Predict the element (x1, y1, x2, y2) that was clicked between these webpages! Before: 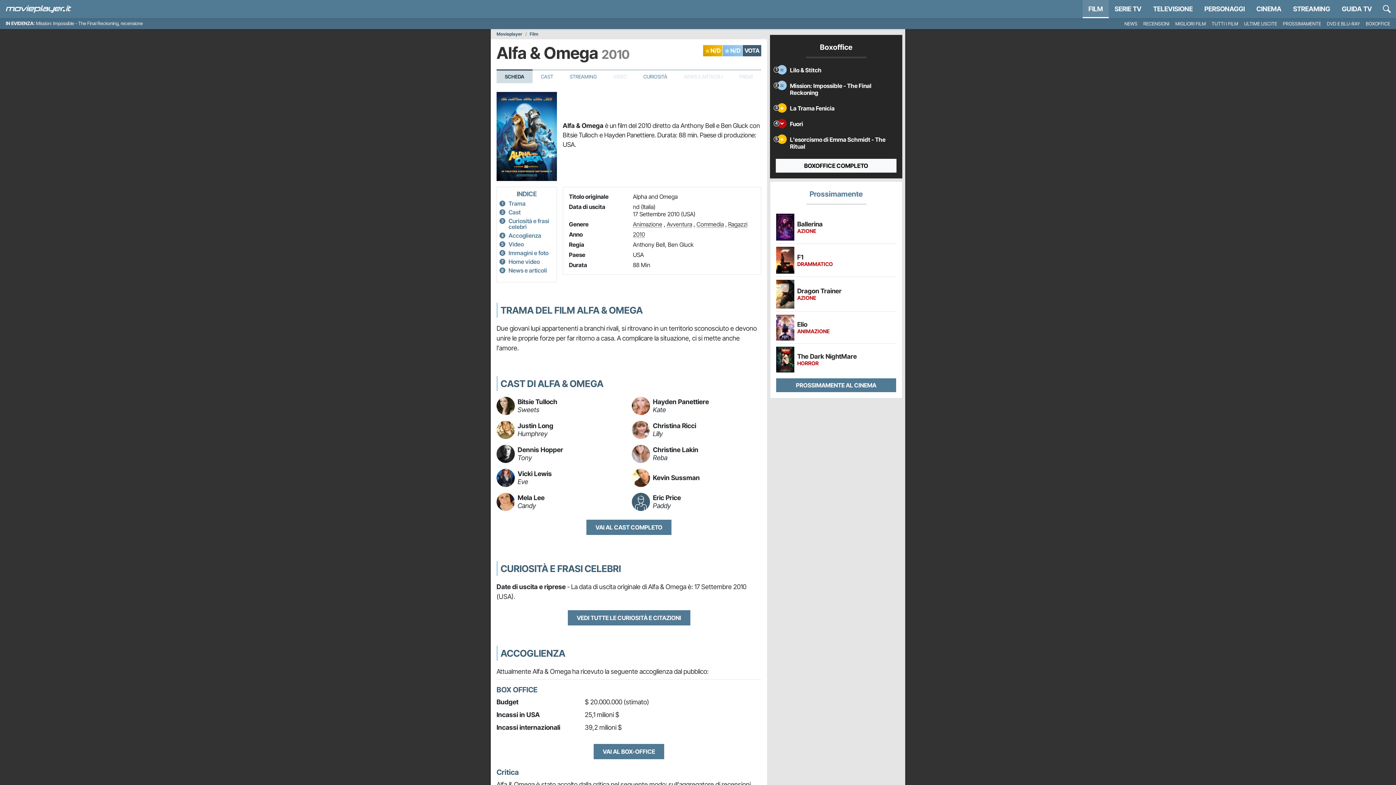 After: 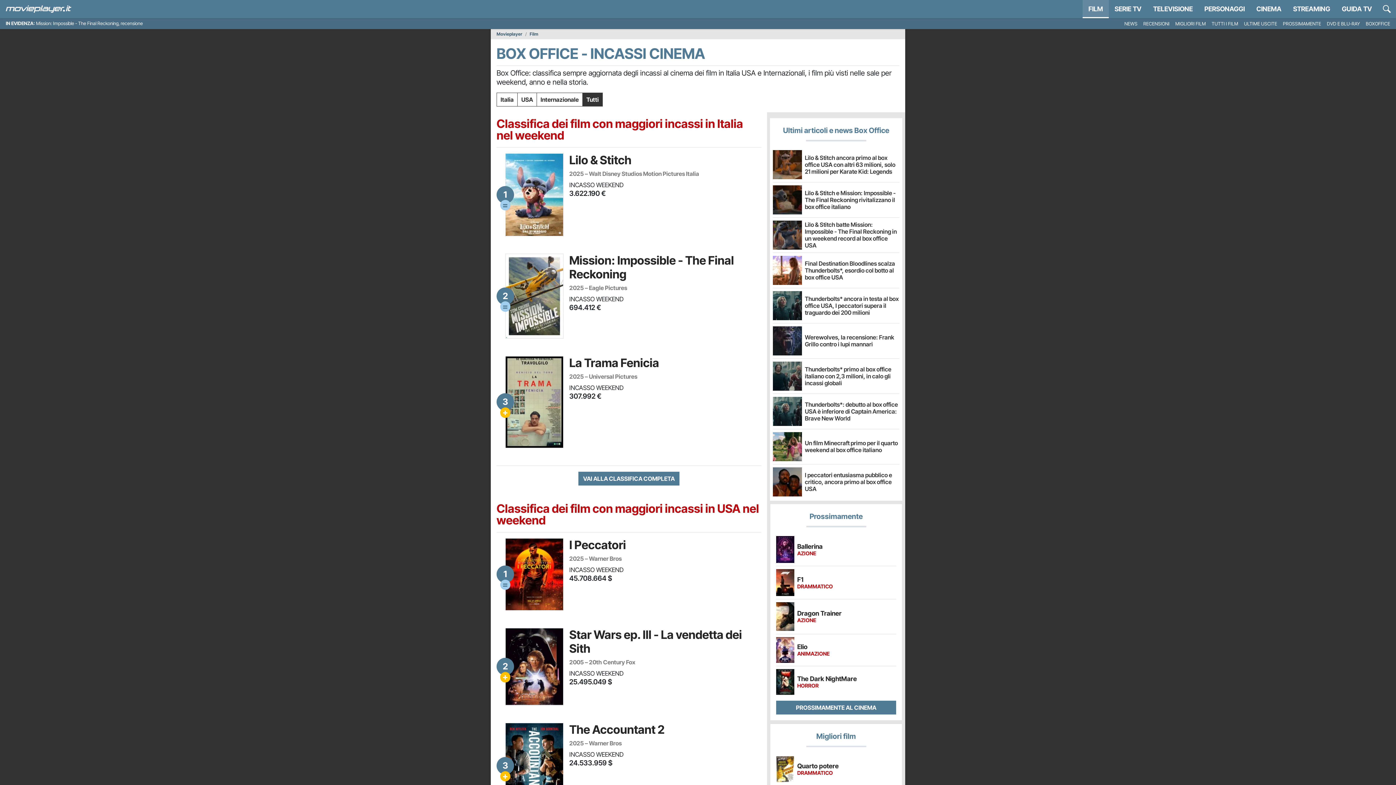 Action: bbox: (1363, 18, 1393, 28) label: BOXOFFICE